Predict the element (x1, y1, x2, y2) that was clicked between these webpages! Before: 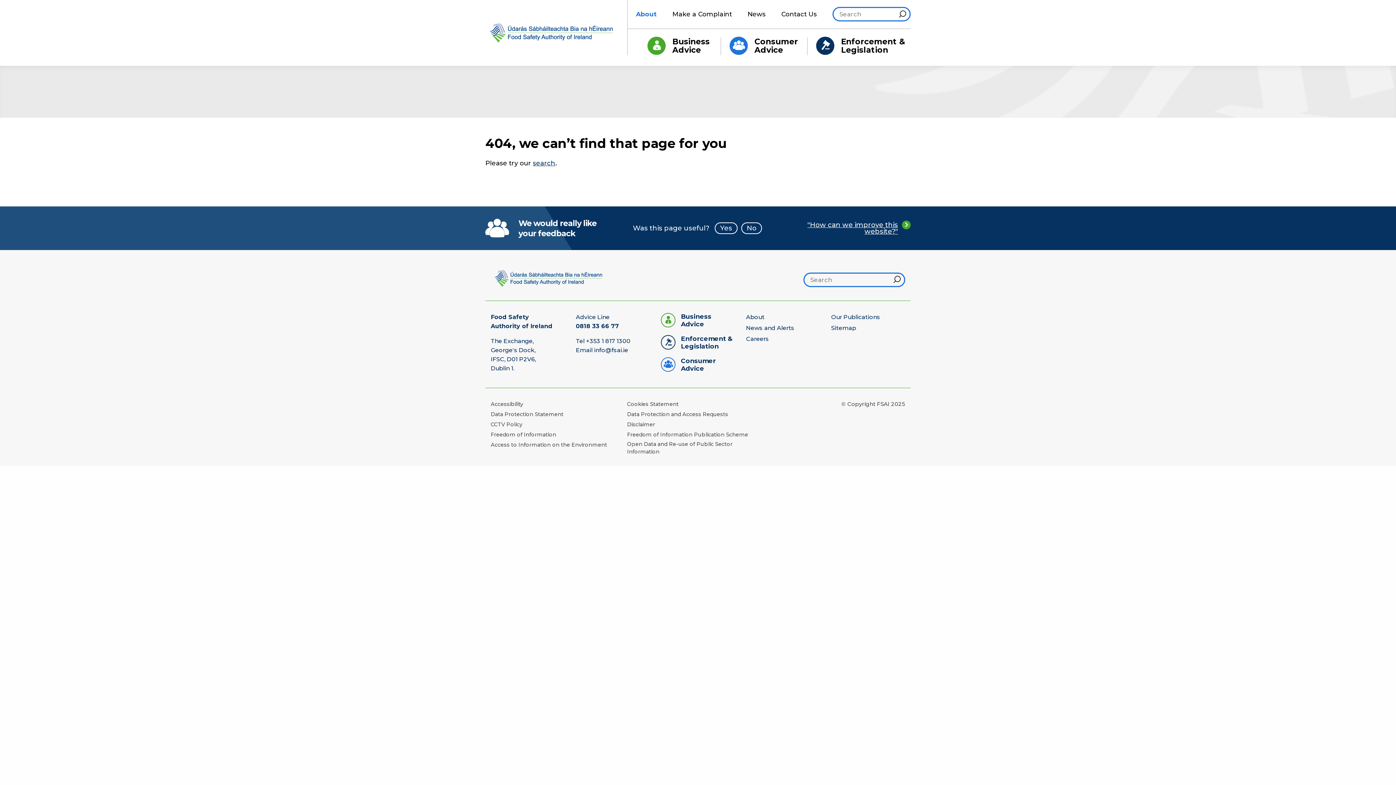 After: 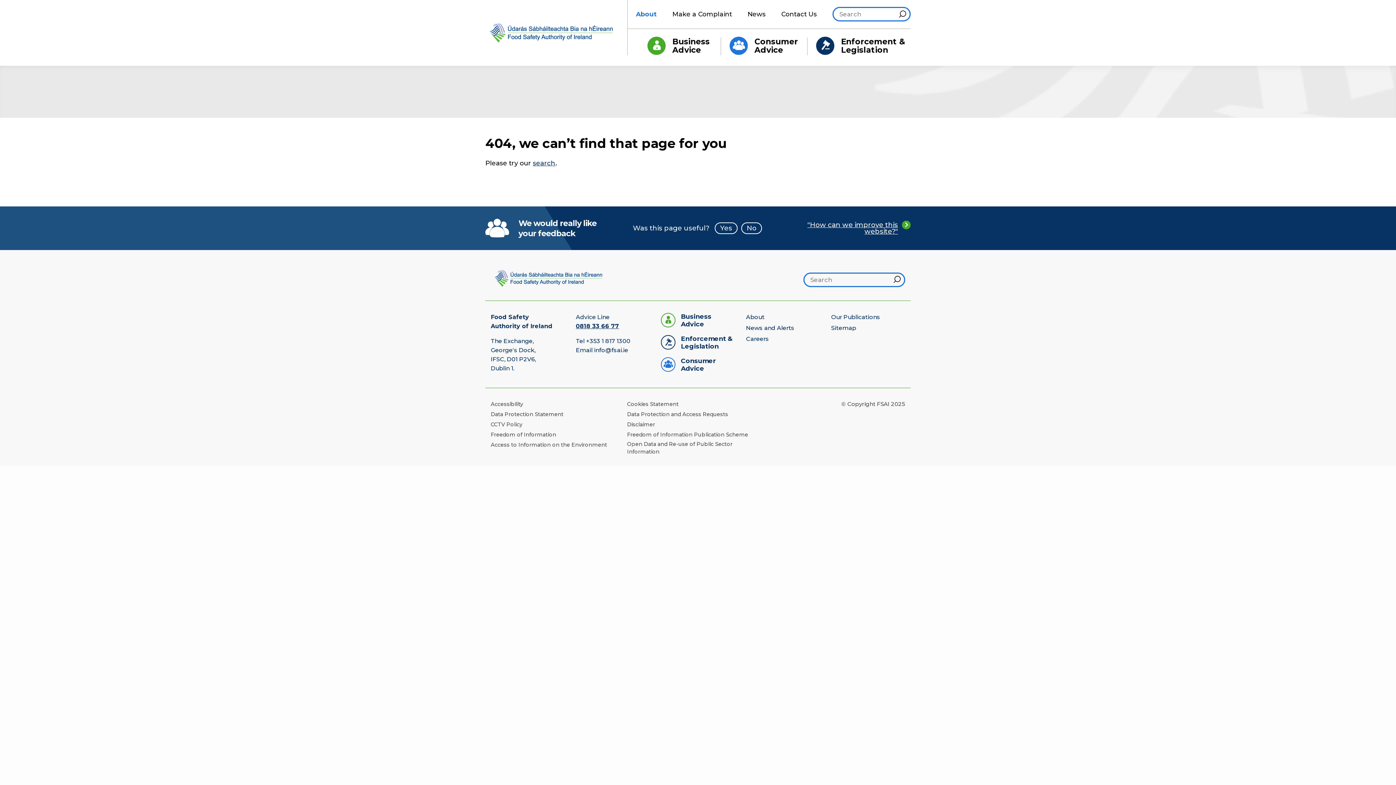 Action: label: 0818 33 66 77 bbox: (576, 323, 619, 329)